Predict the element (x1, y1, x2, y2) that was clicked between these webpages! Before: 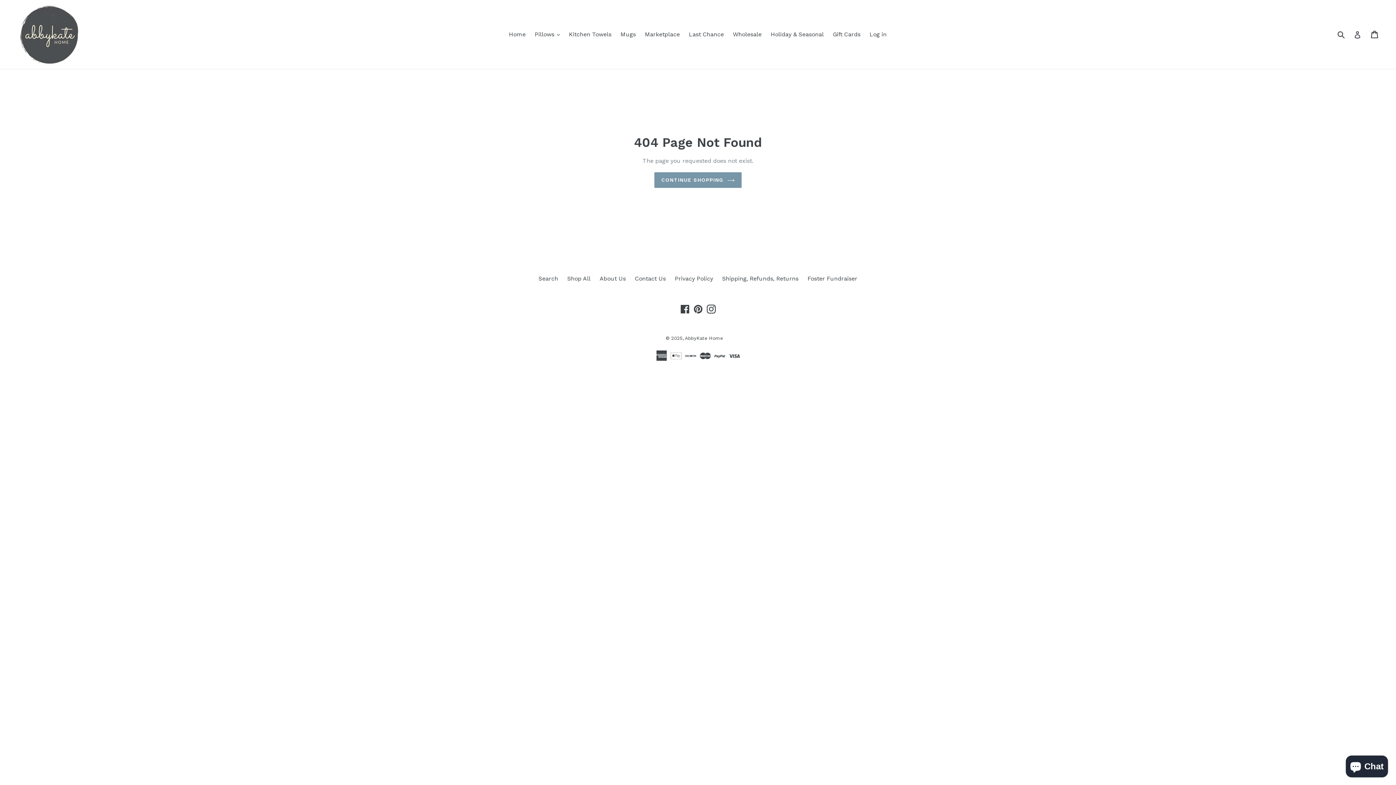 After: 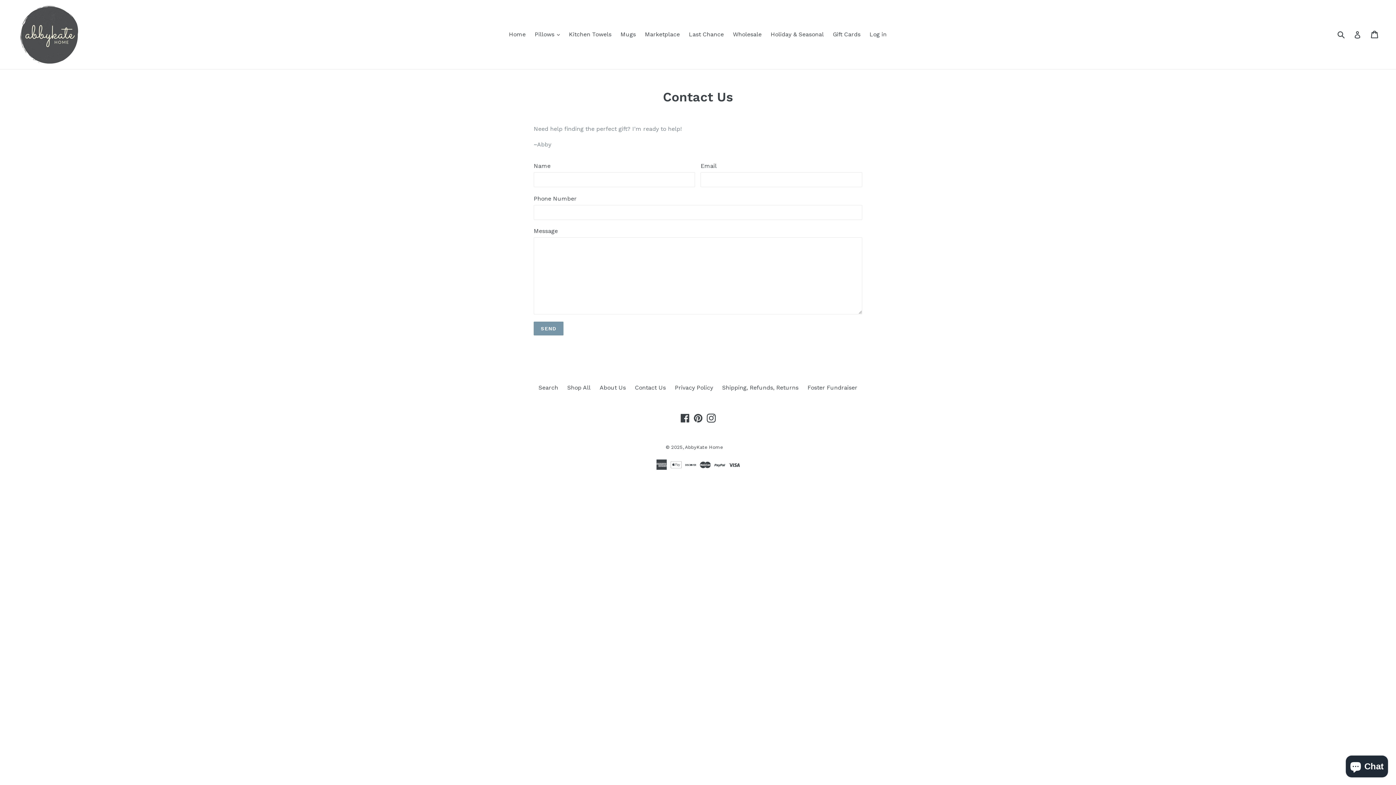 Action: label: Contact Us bbox: (635, 275, 666, 282)